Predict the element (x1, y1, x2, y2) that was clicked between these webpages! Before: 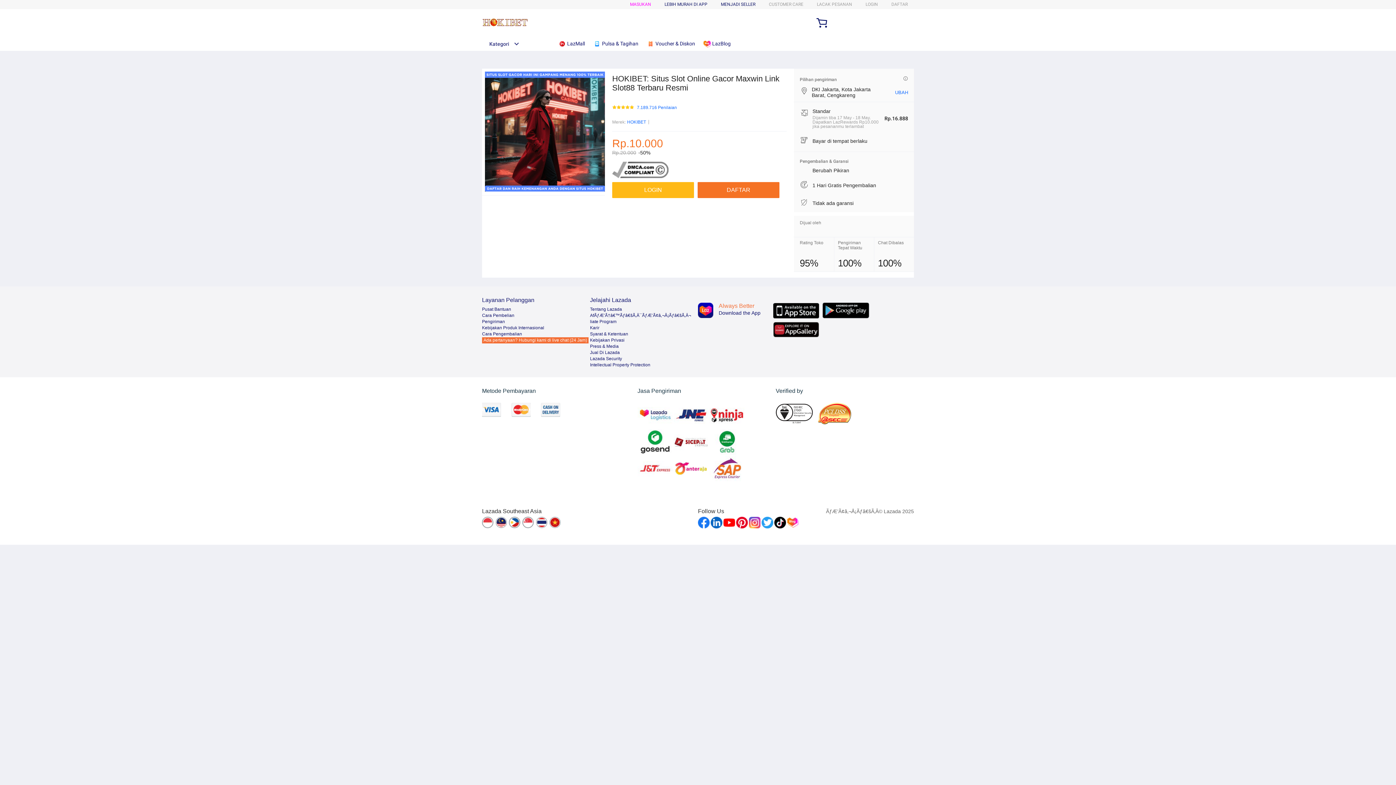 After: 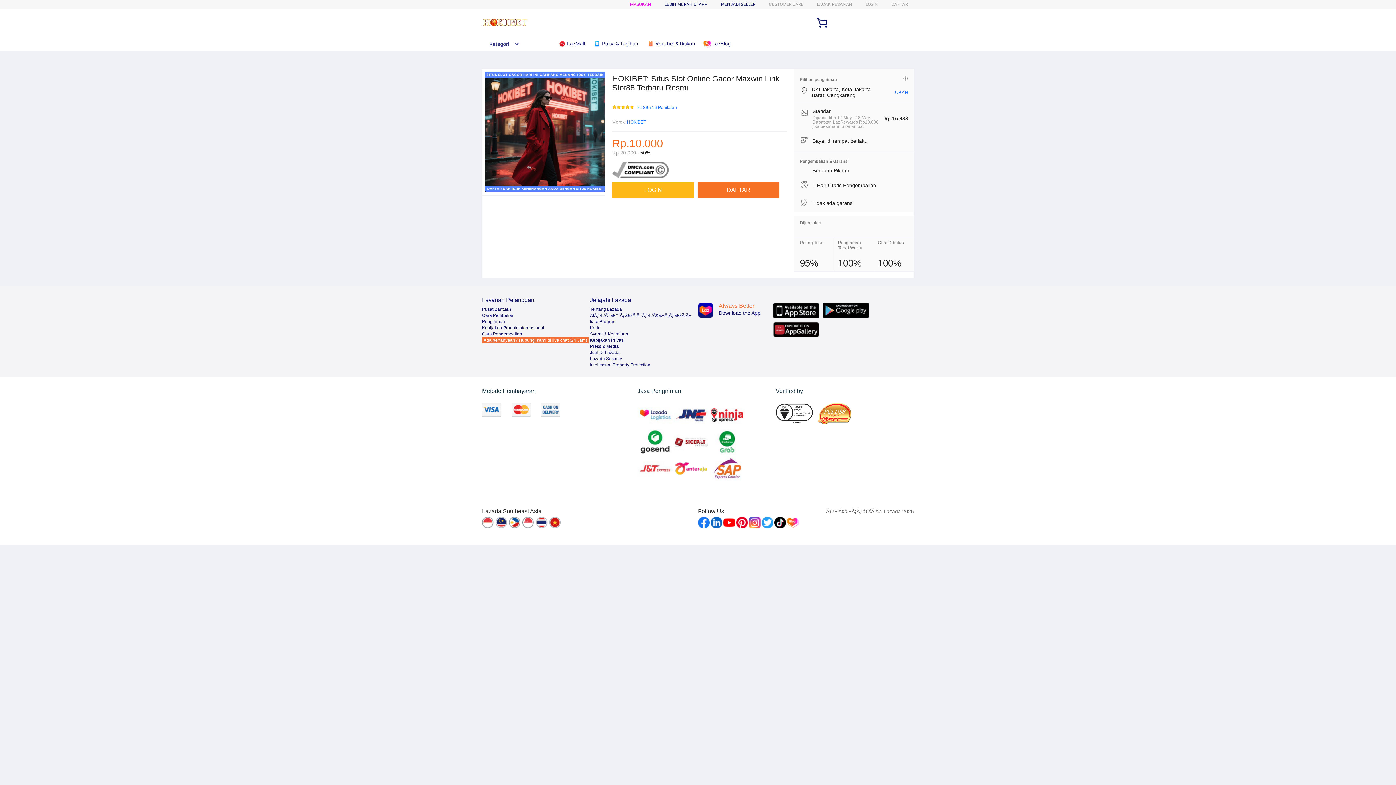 Action: label: Intellectual Property Protection bbox: (590, 362, 650, 367)